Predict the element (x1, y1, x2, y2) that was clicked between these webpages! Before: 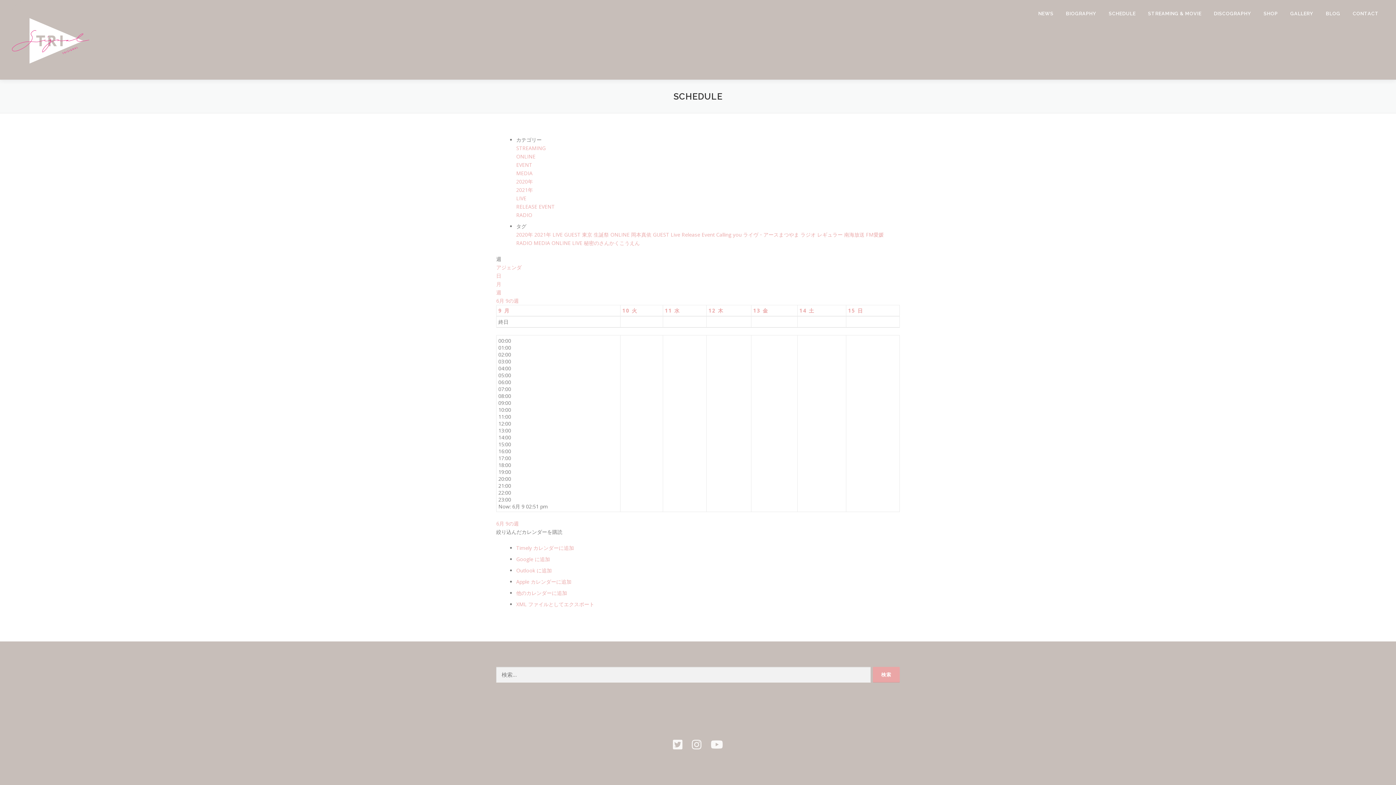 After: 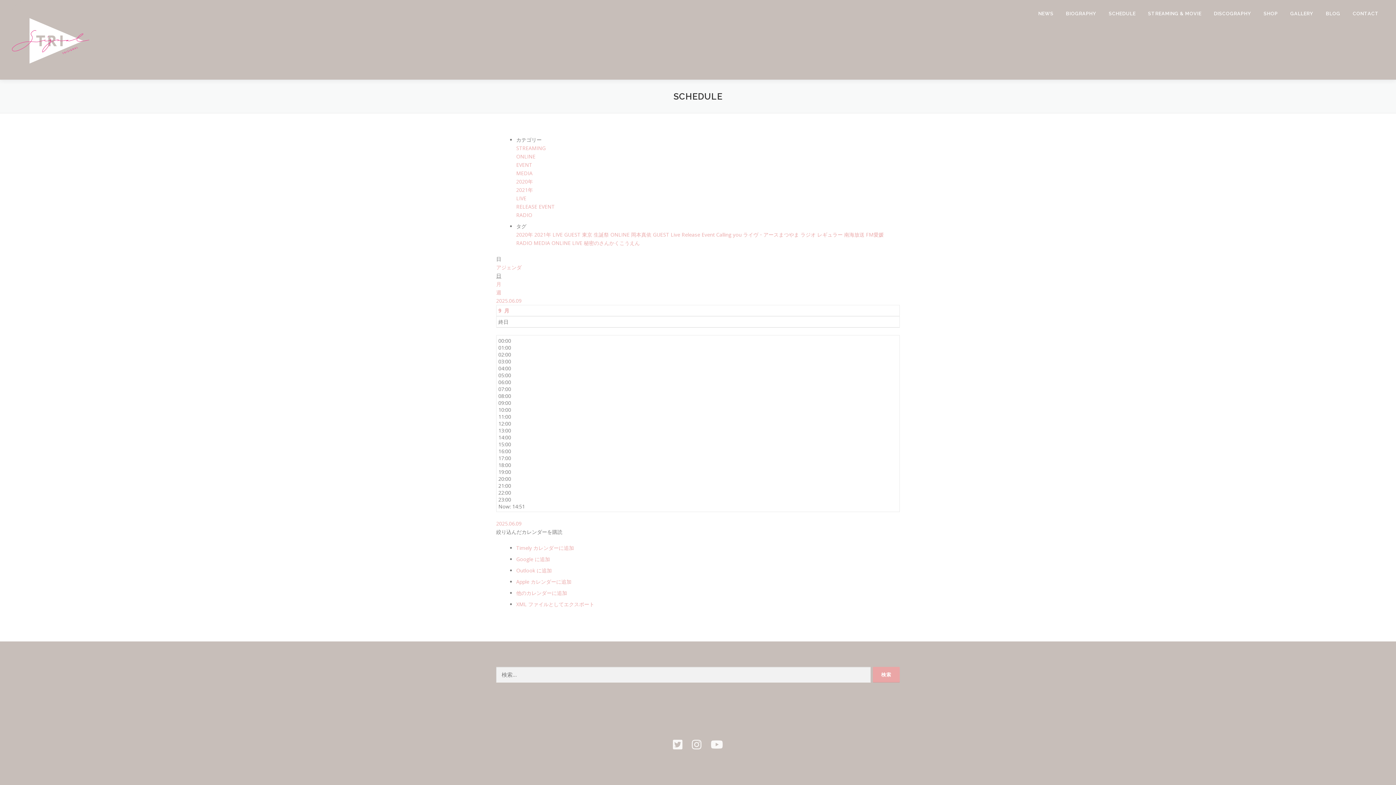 Action: label: 日 bbox: (496, 272, 501, 279)